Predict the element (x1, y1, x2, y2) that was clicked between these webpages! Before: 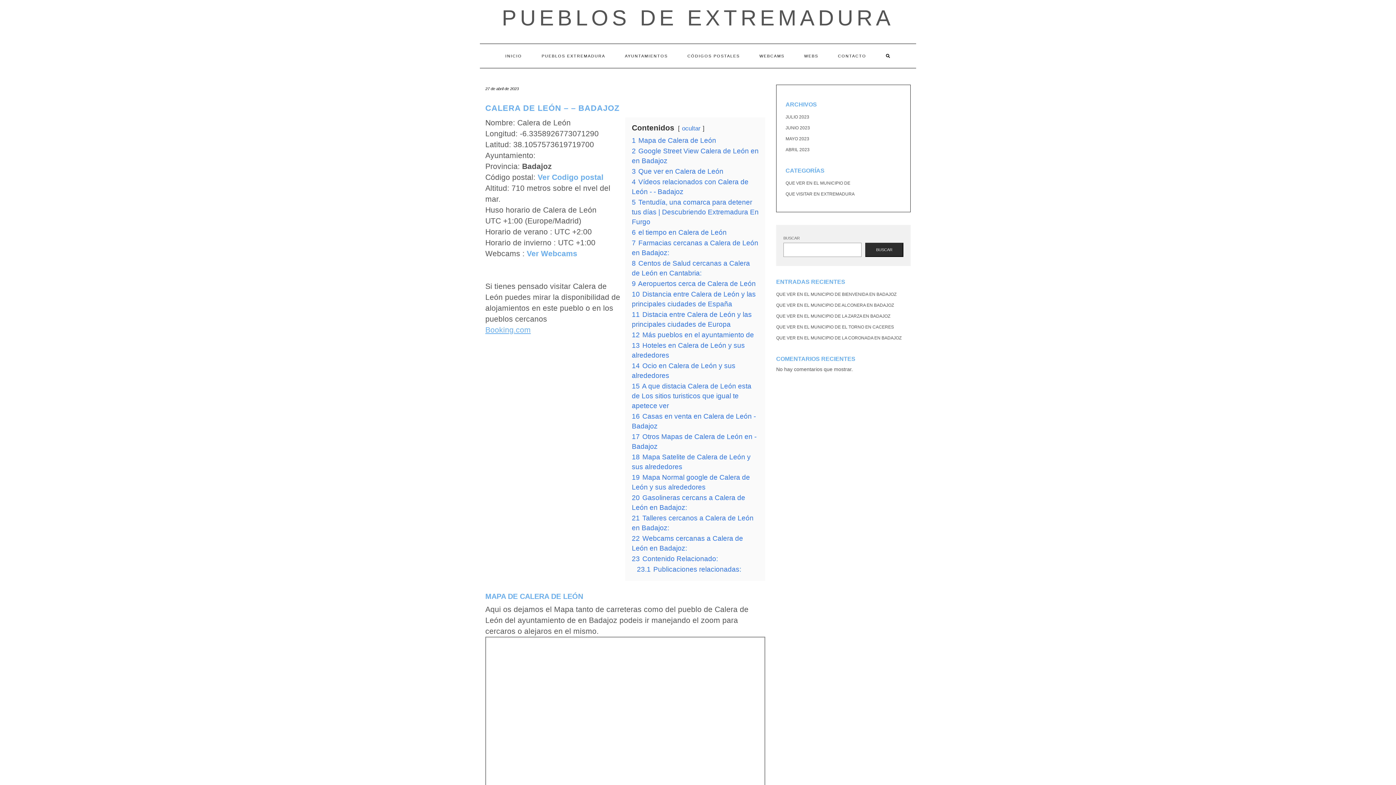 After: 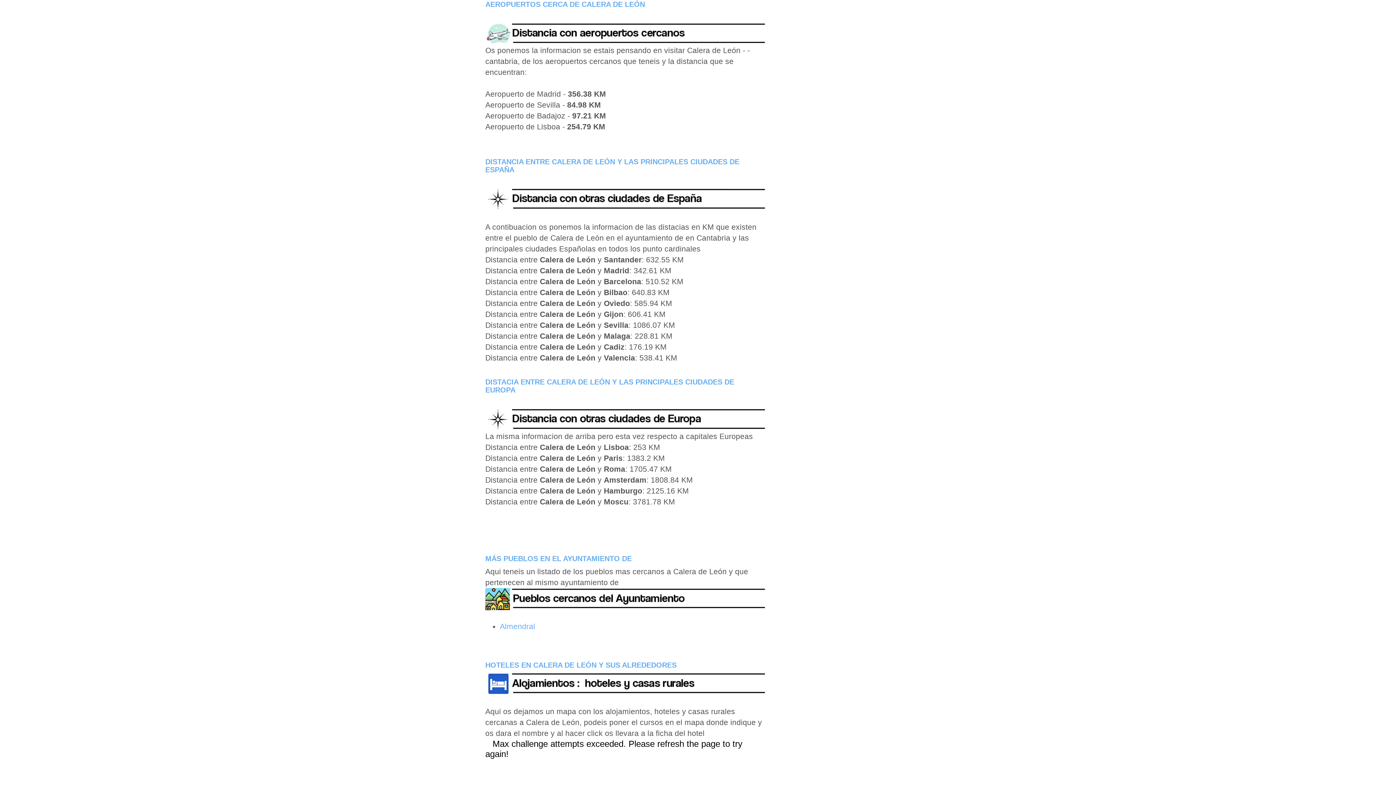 Action: label: 9 Aeropuertos cerca de Calera de León bbox: (632, 280, 756, 287)